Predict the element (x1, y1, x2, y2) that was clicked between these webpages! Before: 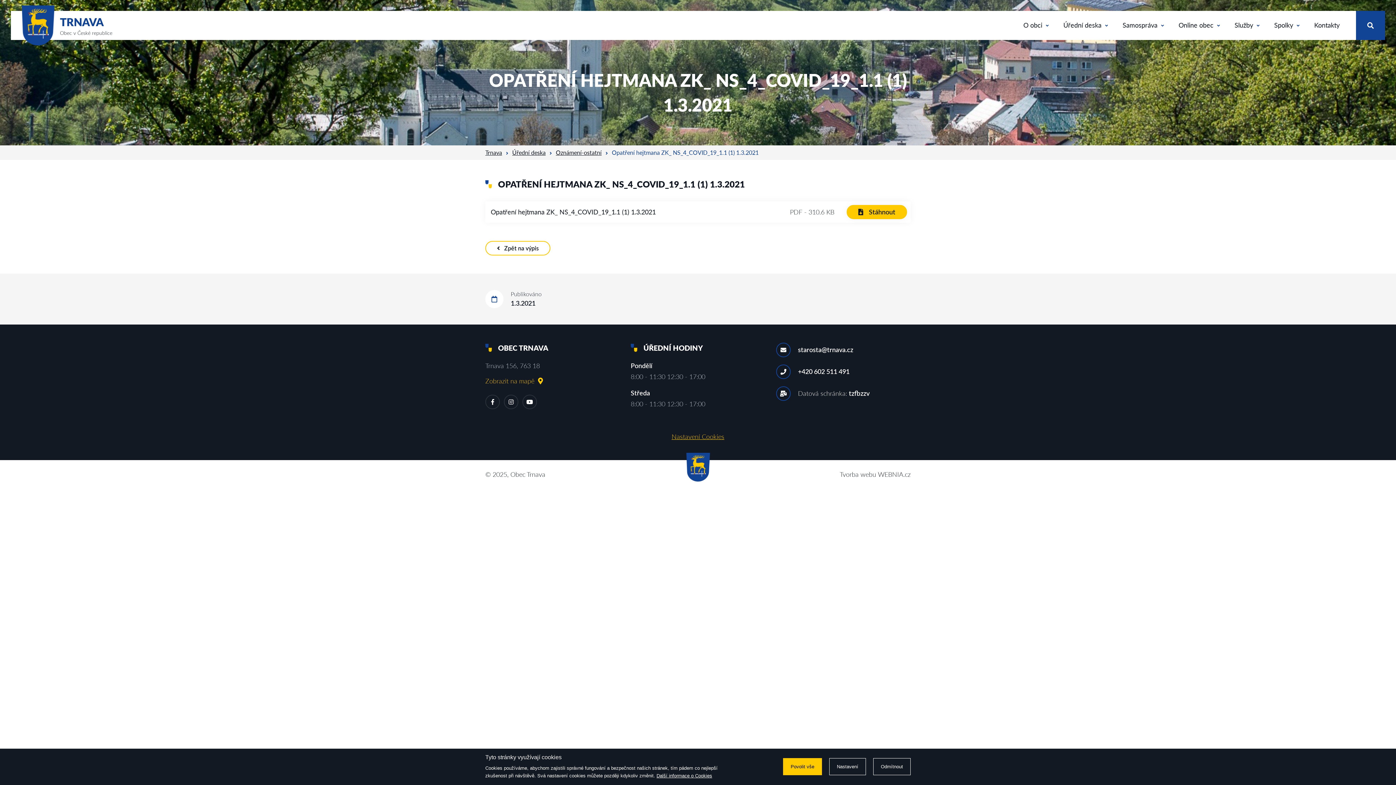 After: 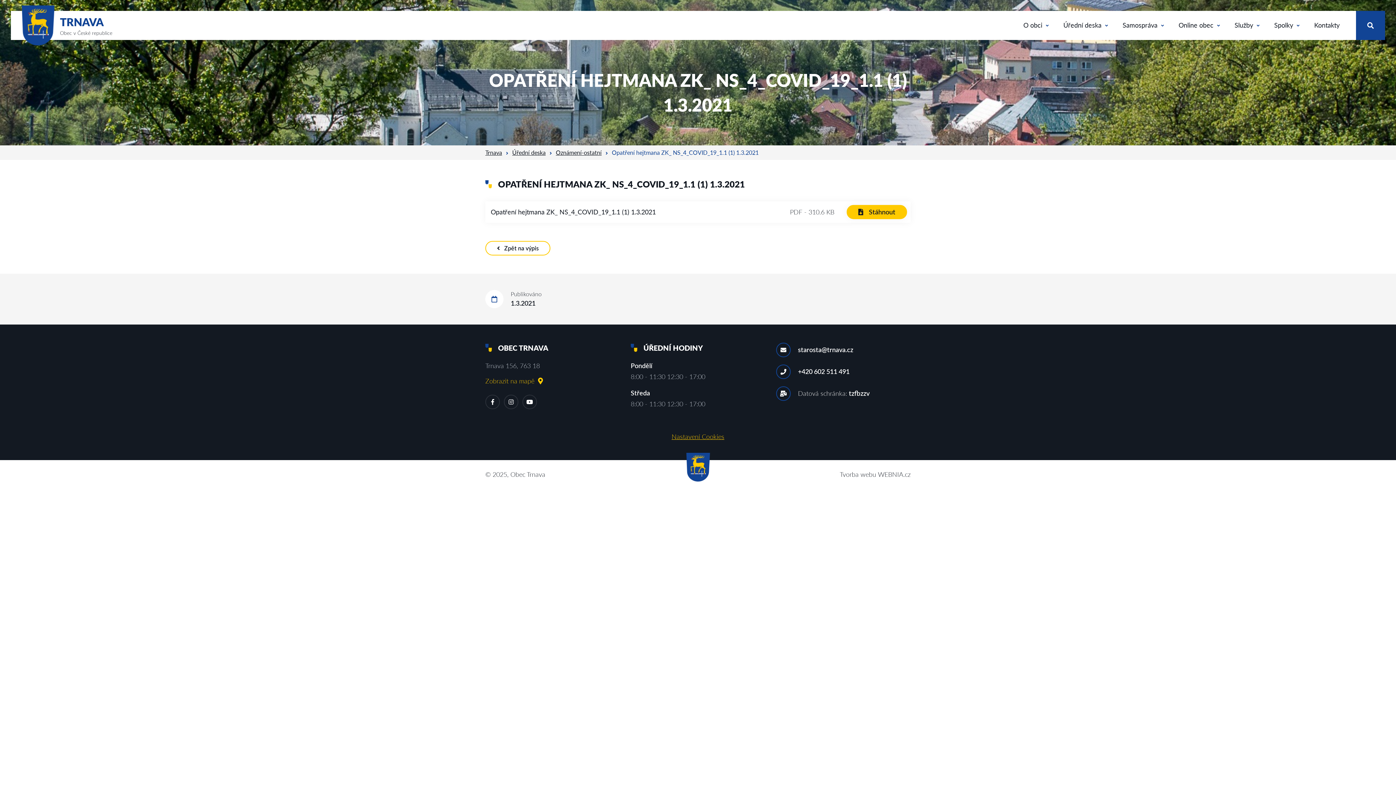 Action: label: Povolit vše bbox: (783, 758, 822, 775)